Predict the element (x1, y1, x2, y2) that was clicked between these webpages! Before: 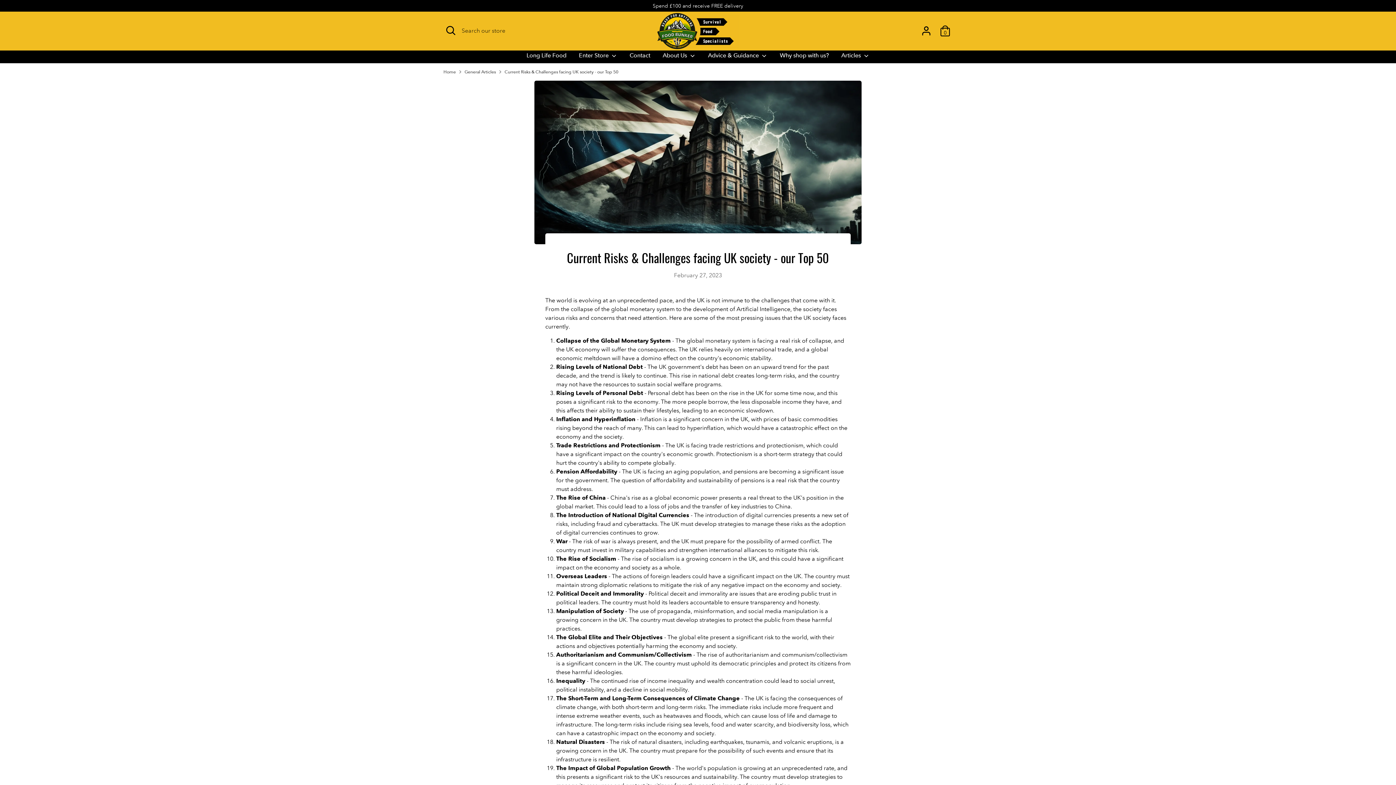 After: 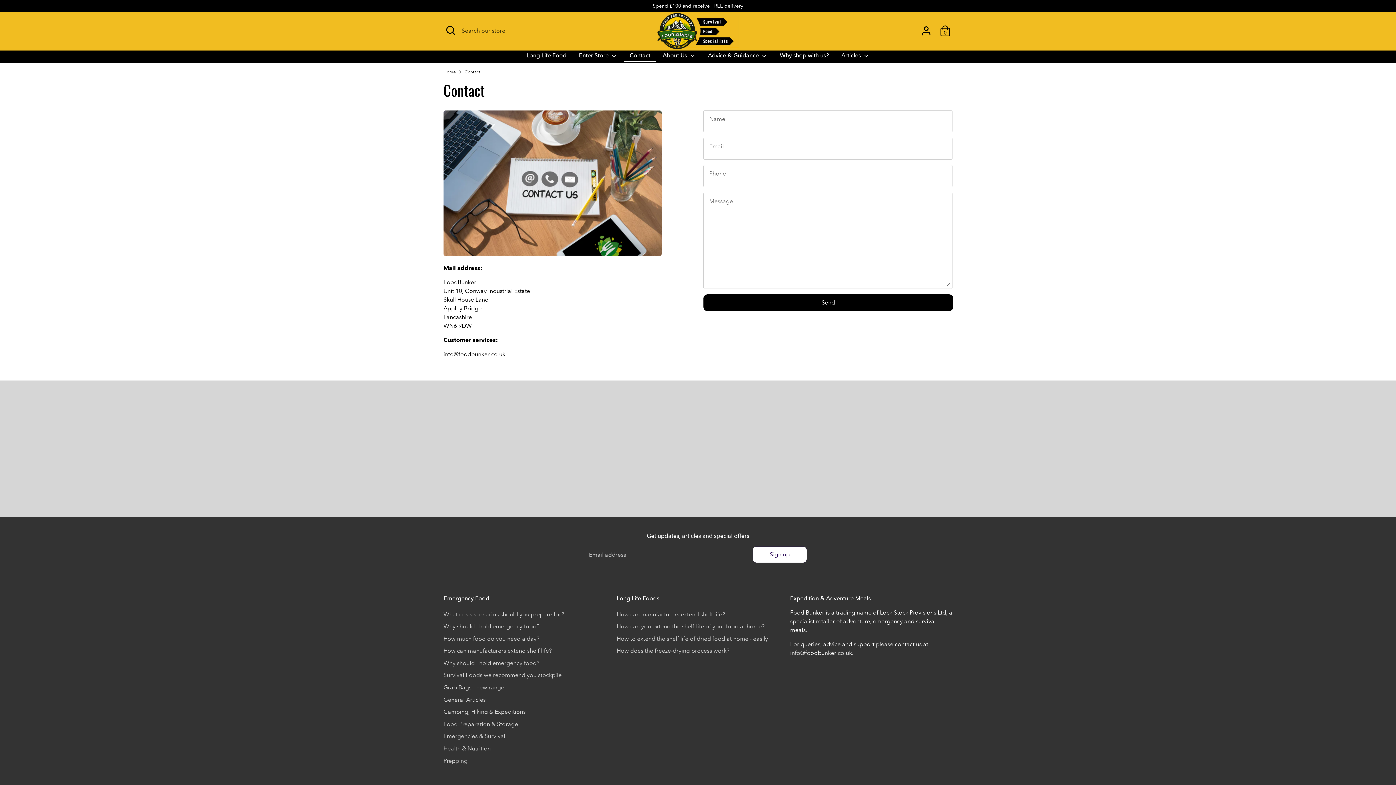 Action: label: Contact bbox: (624, 53, 655, 61)